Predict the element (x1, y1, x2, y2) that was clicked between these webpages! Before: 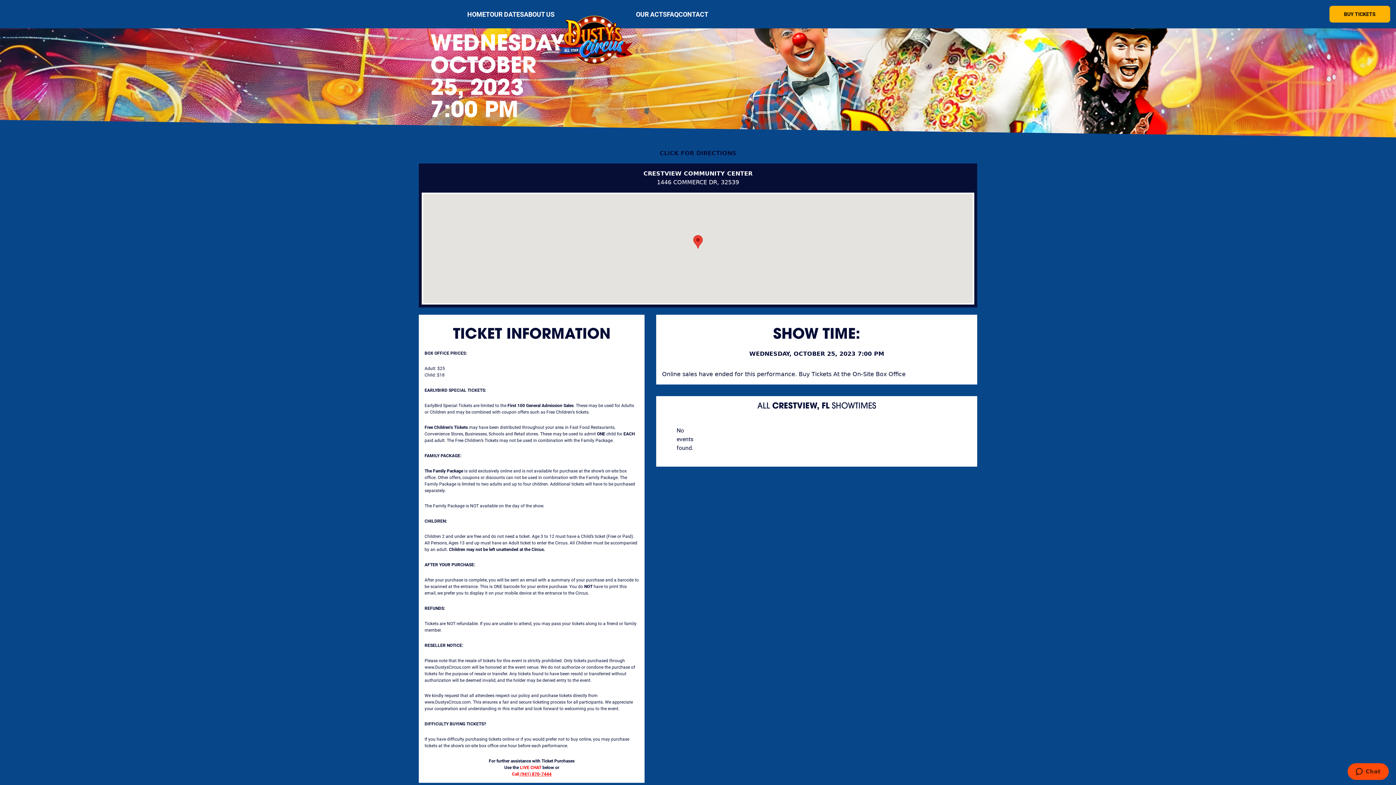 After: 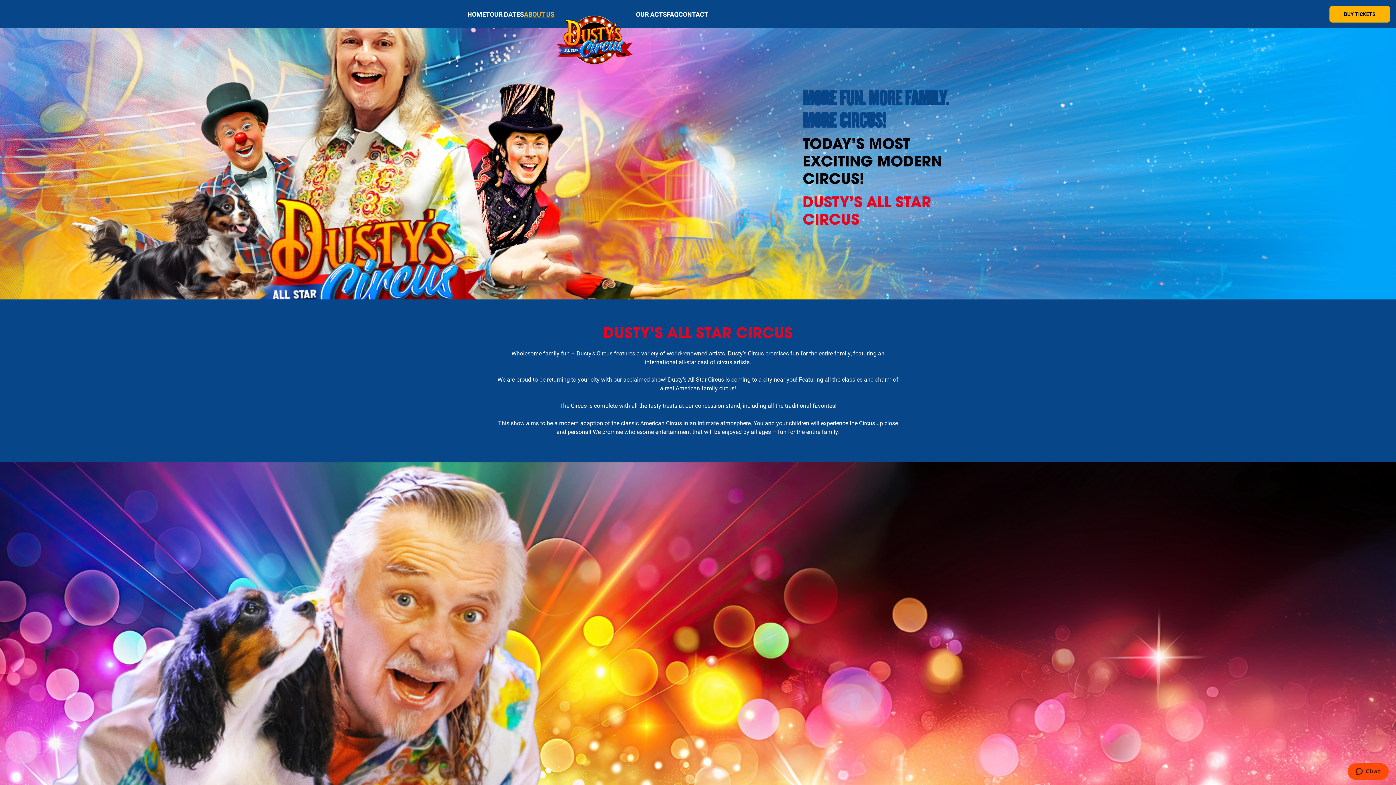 Action: label: ABOUT US bbox: (524, 10, 554, 17)